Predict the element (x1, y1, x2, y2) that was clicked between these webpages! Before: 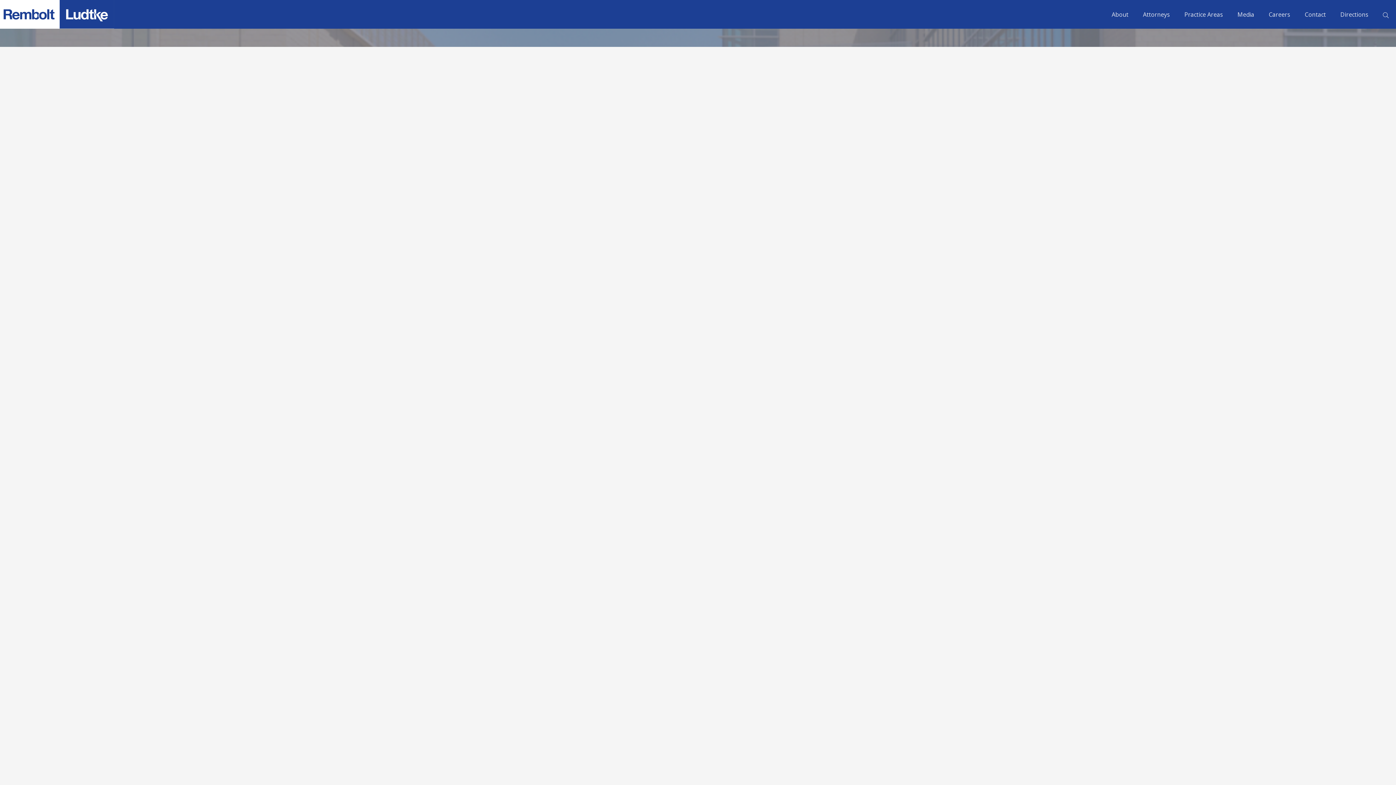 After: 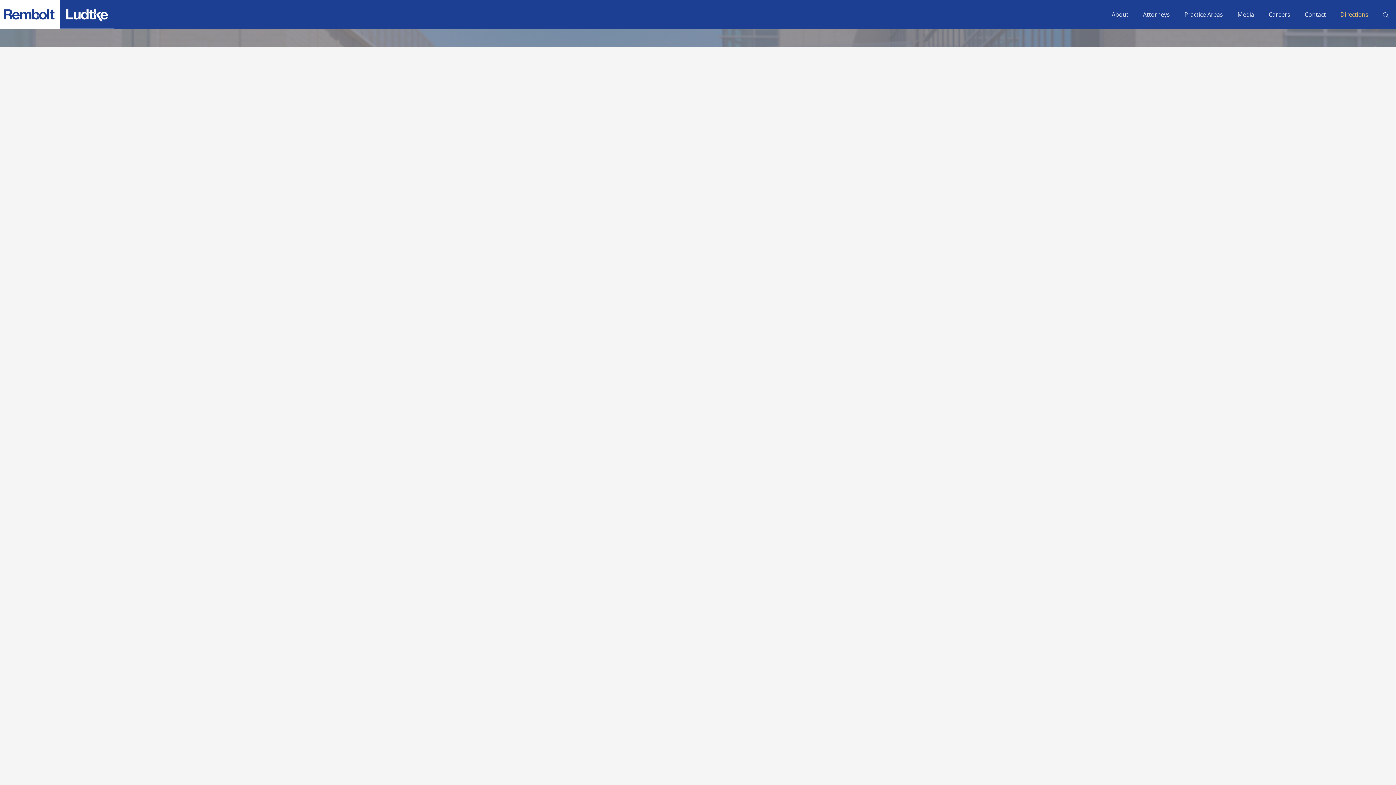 Action: label: Directions bbox: (1333, 2, 1376, 26)